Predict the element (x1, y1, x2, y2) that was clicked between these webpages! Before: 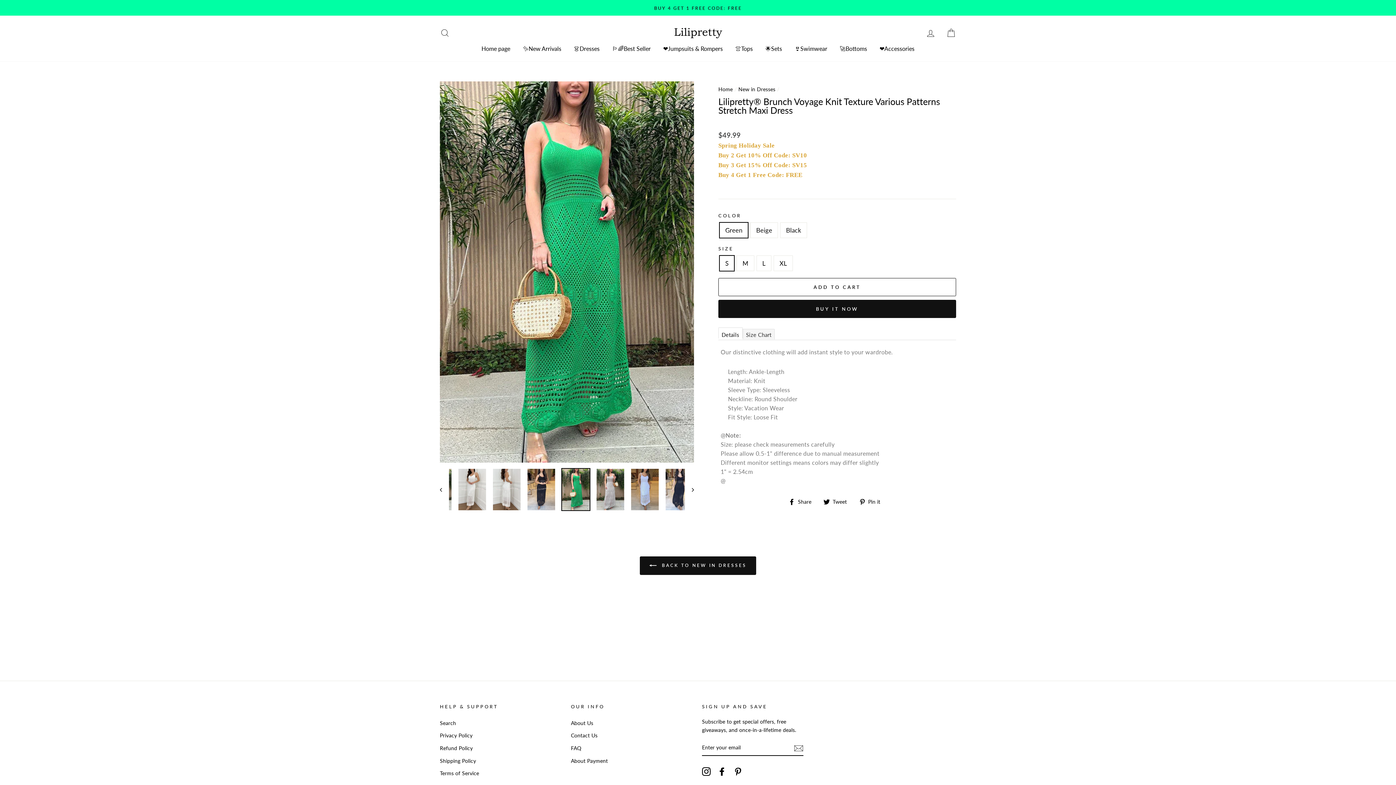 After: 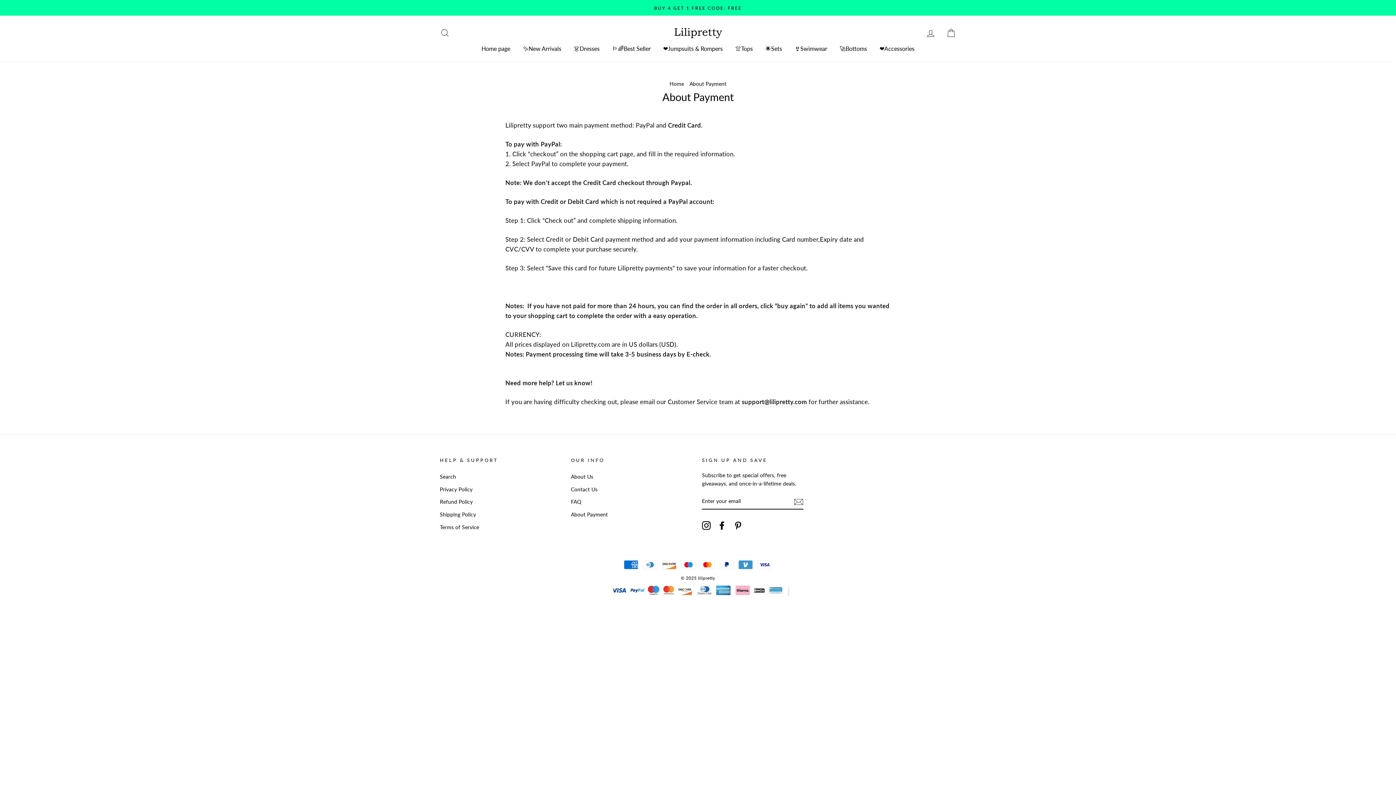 Action: label: About Payment bbox: (571, 755, 608, 766)